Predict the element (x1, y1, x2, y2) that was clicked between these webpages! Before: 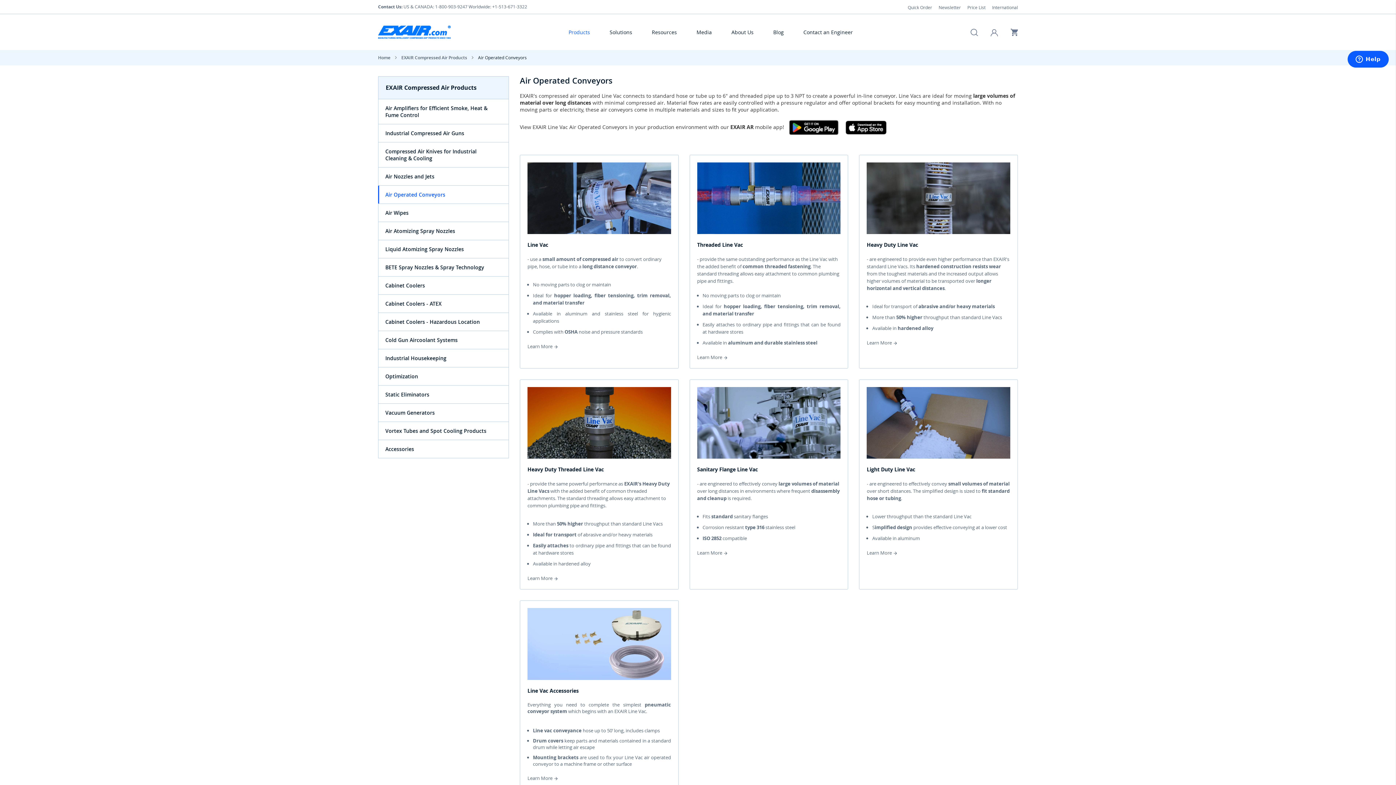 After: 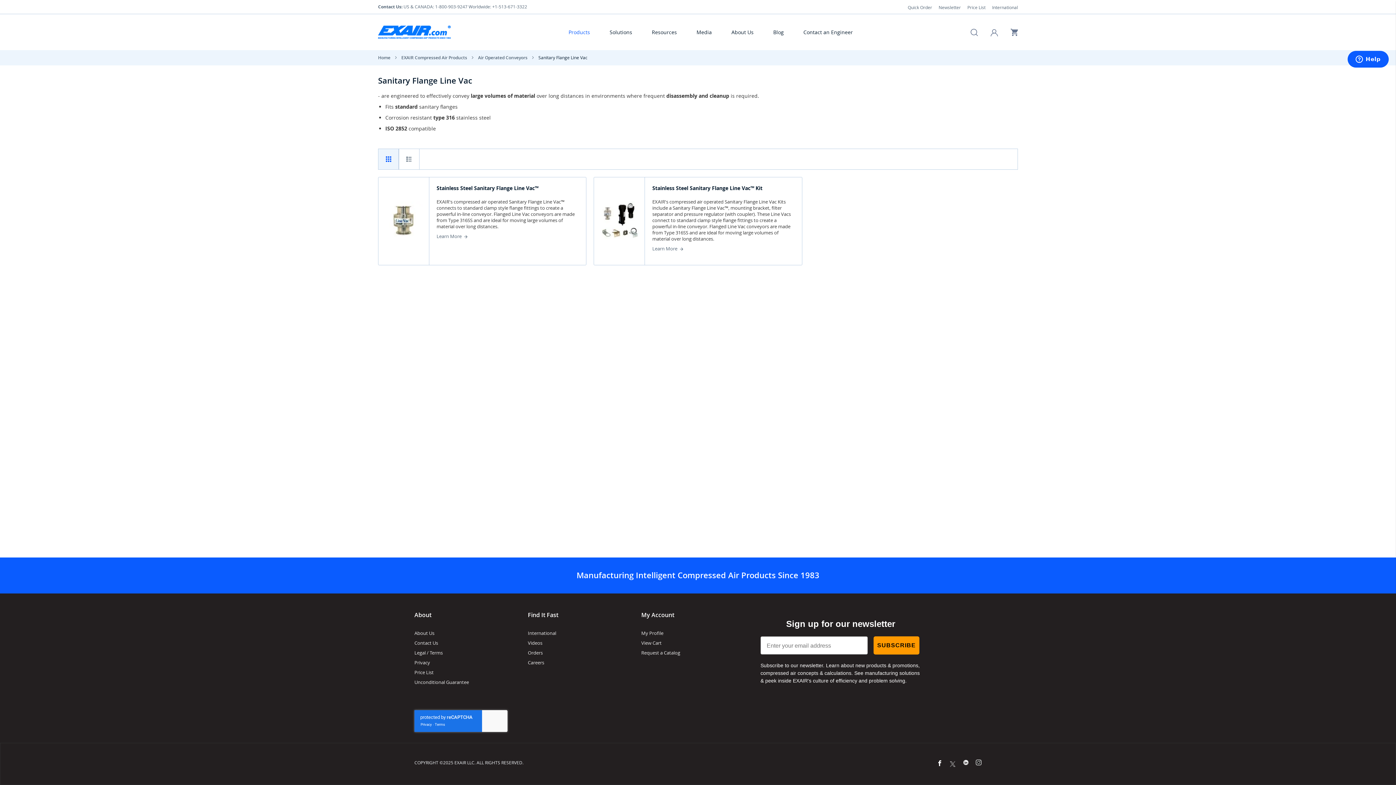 Action: label: Sanitary Flange Line Vac bbox: (697, 466, 840, 473)